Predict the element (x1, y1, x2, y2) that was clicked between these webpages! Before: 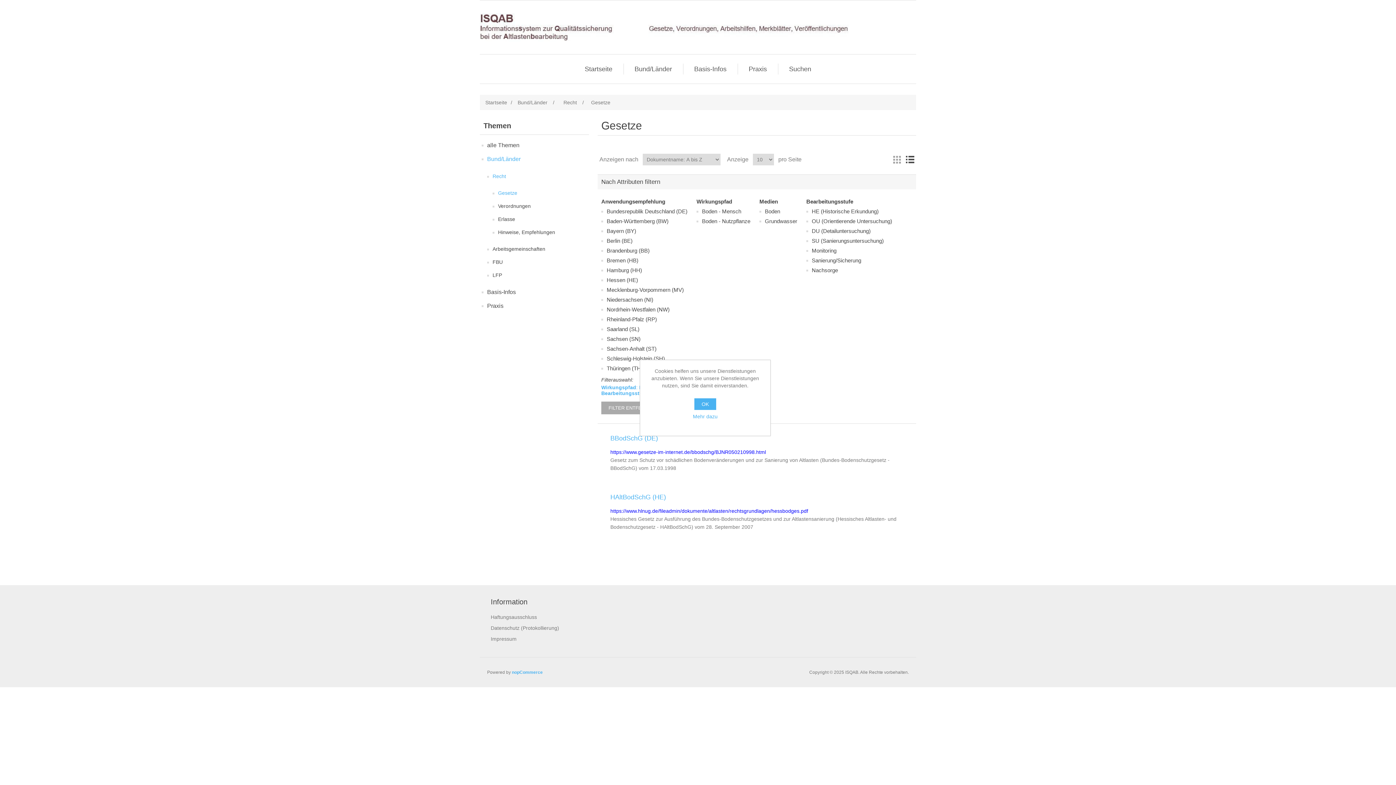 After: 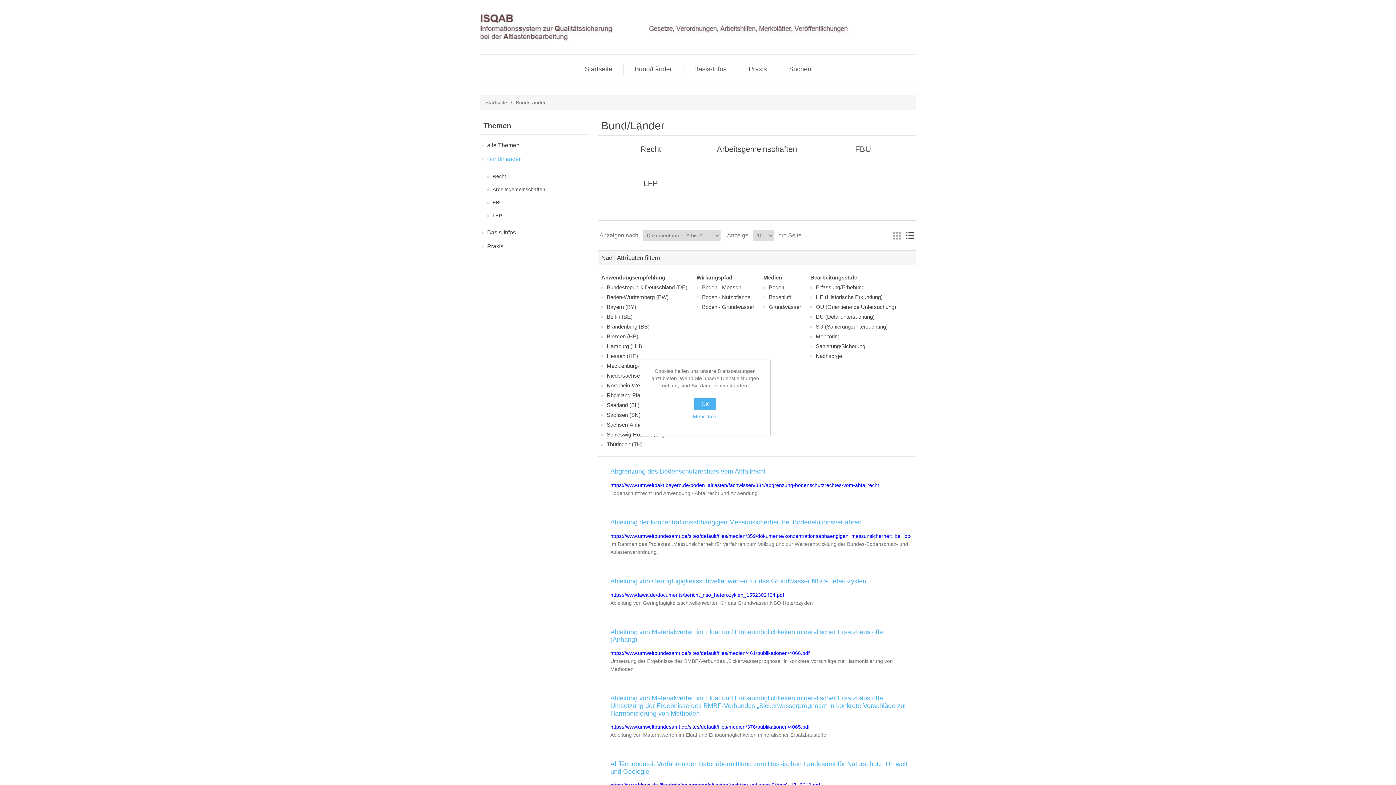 Action: bbox: (516, 96, 549, 108) label: Bund/Länder